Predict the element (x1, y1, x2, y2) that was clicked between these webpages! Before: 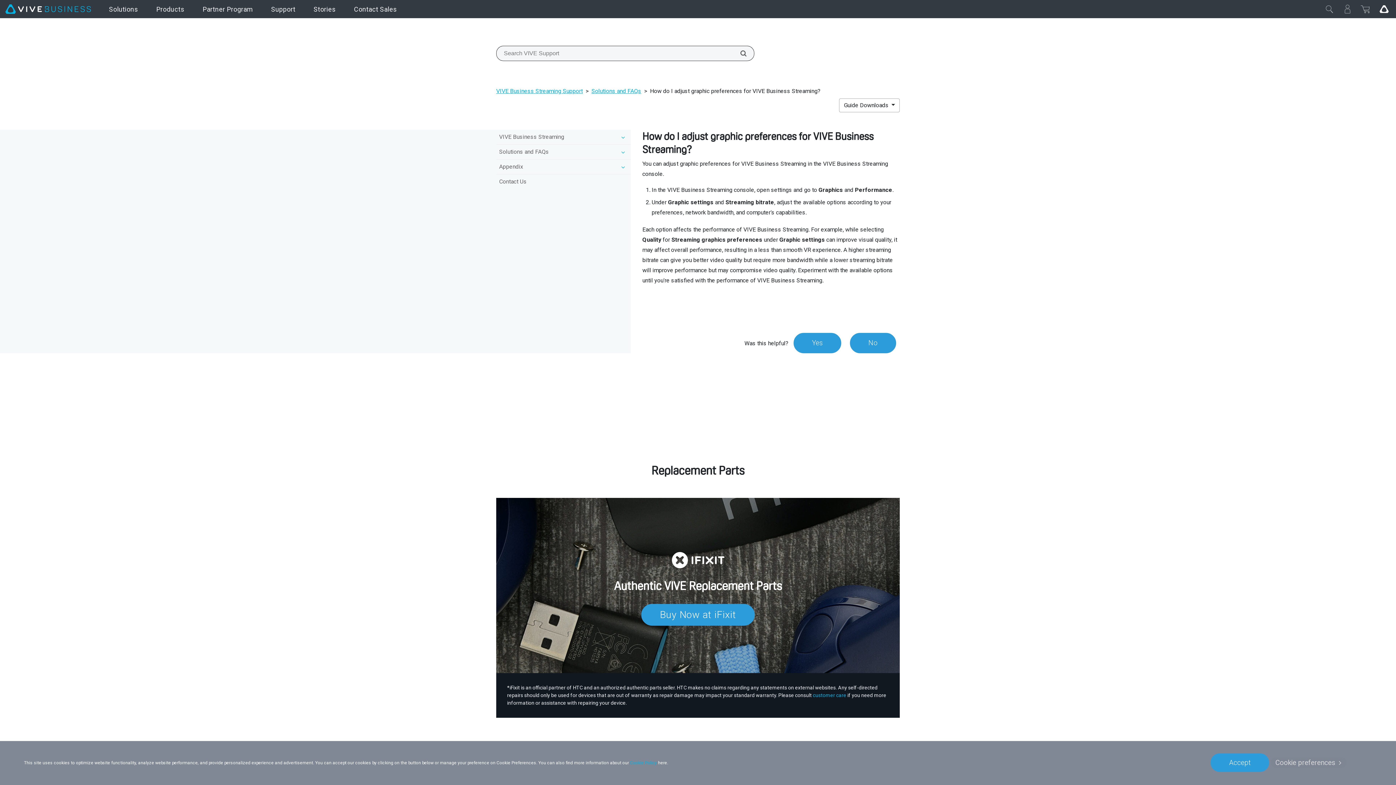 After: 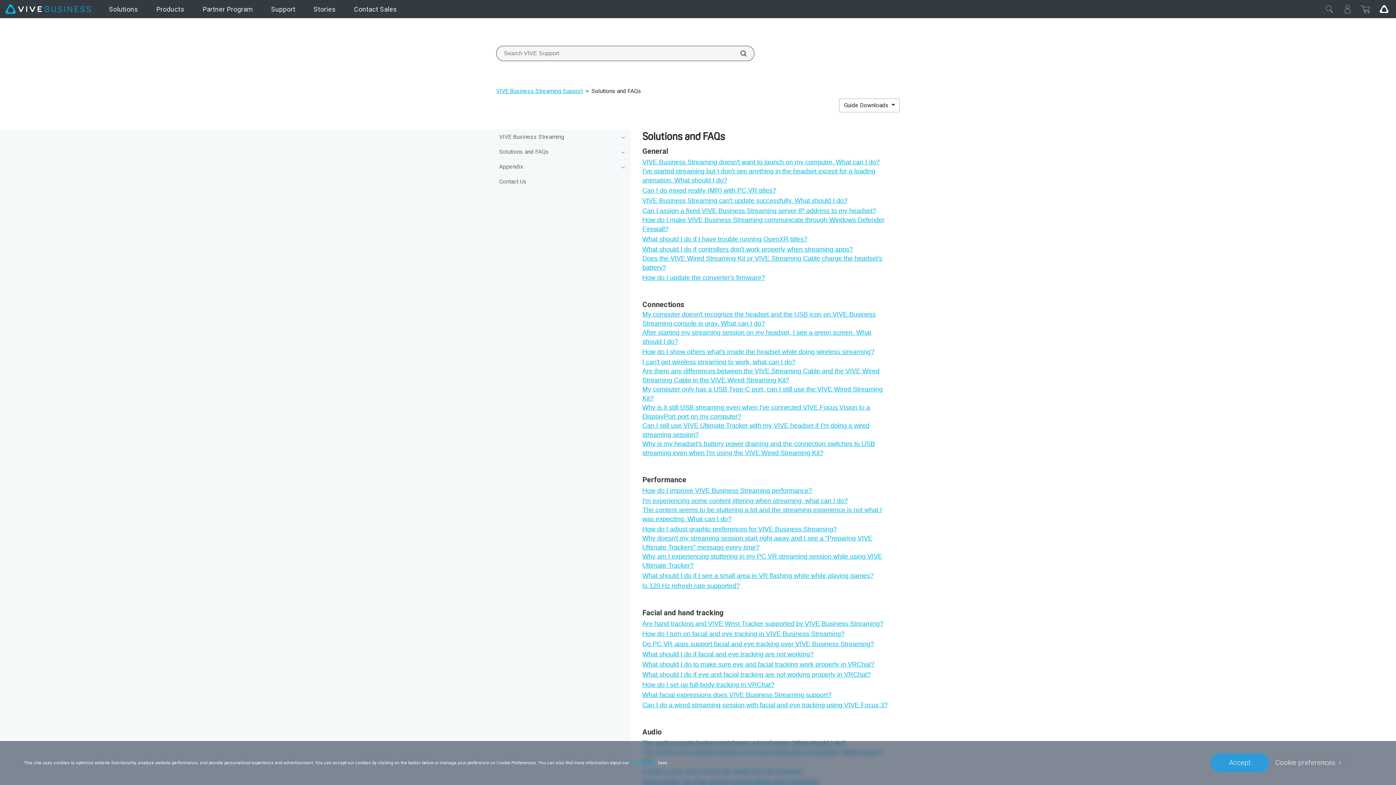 Action: label: Solutions and FAQs bbox: (591, 87, 641, 94)